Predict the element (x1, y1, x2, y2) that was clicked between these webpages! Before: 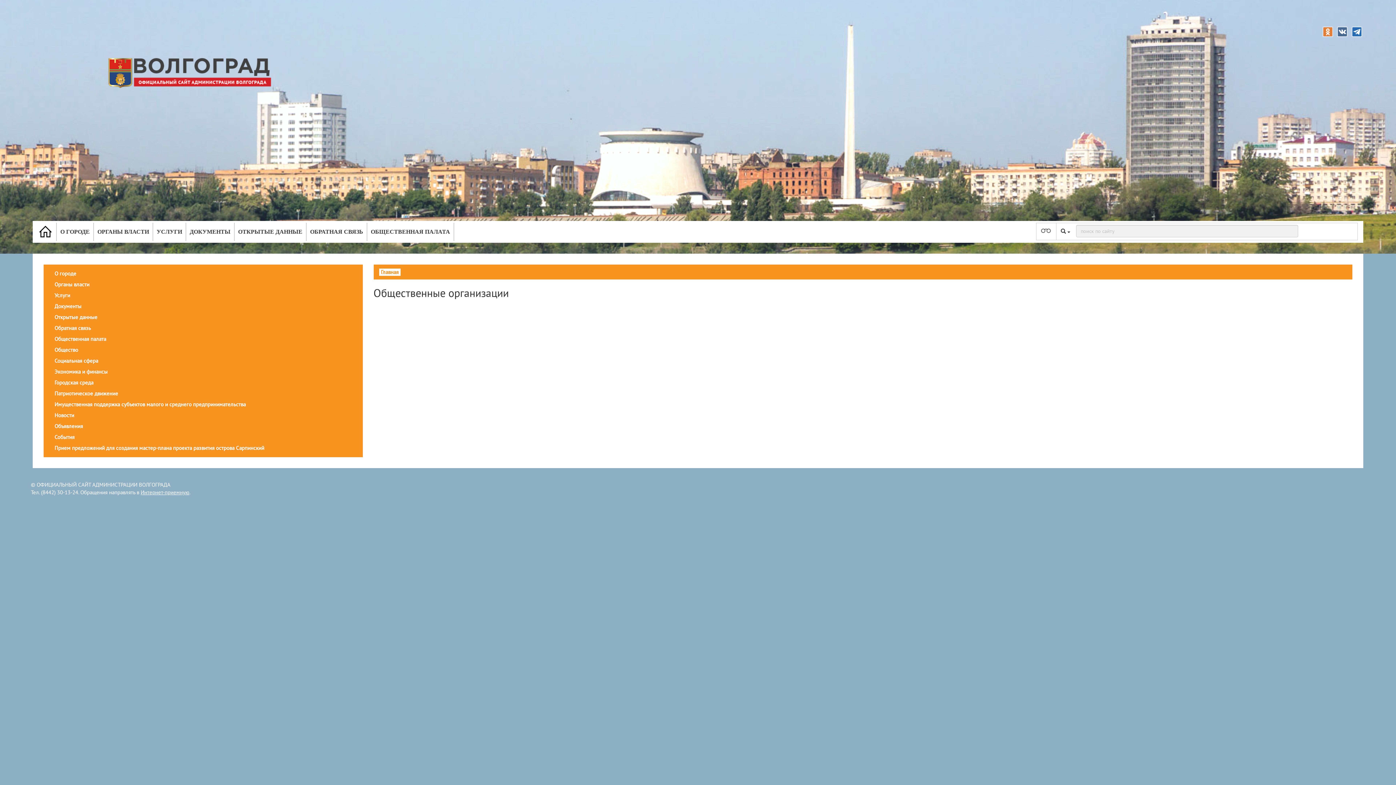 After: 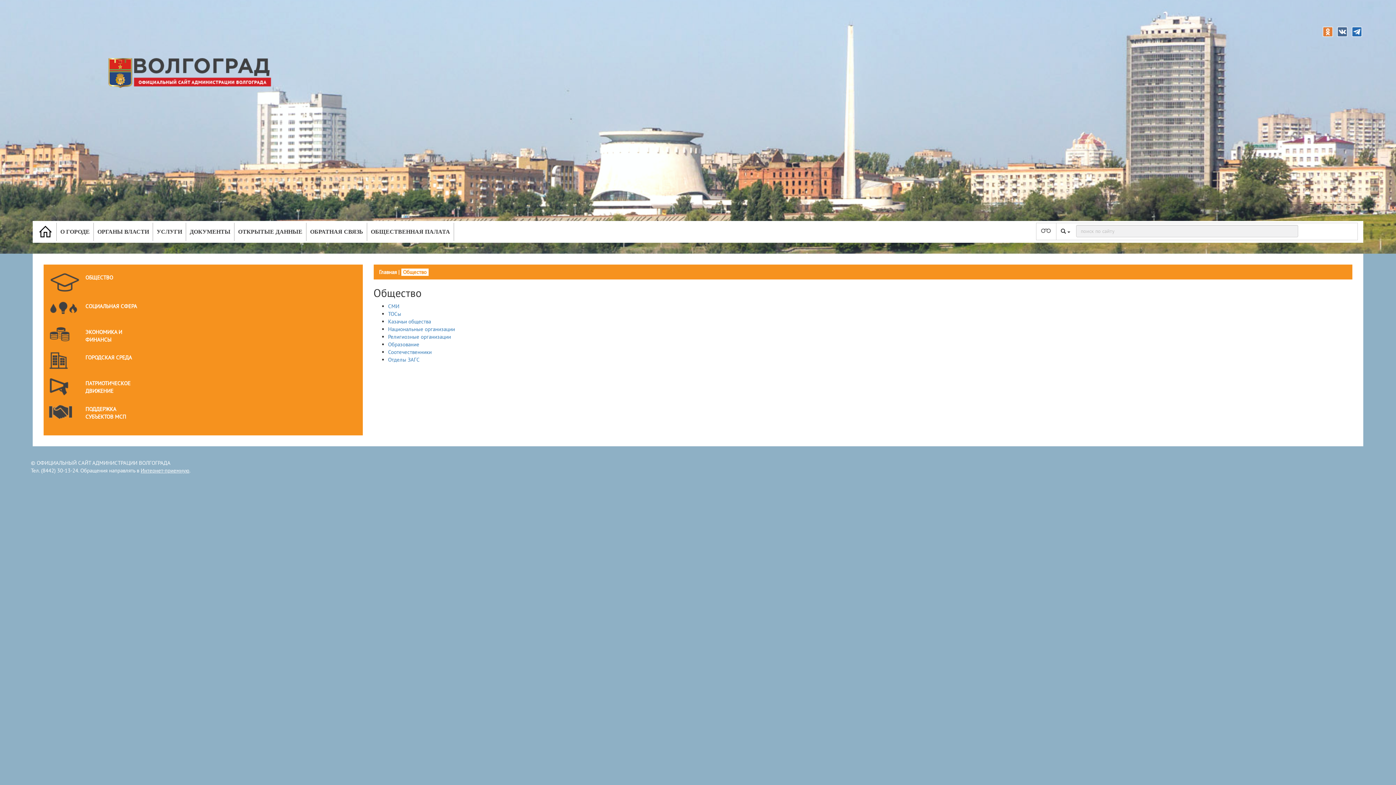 Action: label: Общество bbox: (54, 346, 78, 353)